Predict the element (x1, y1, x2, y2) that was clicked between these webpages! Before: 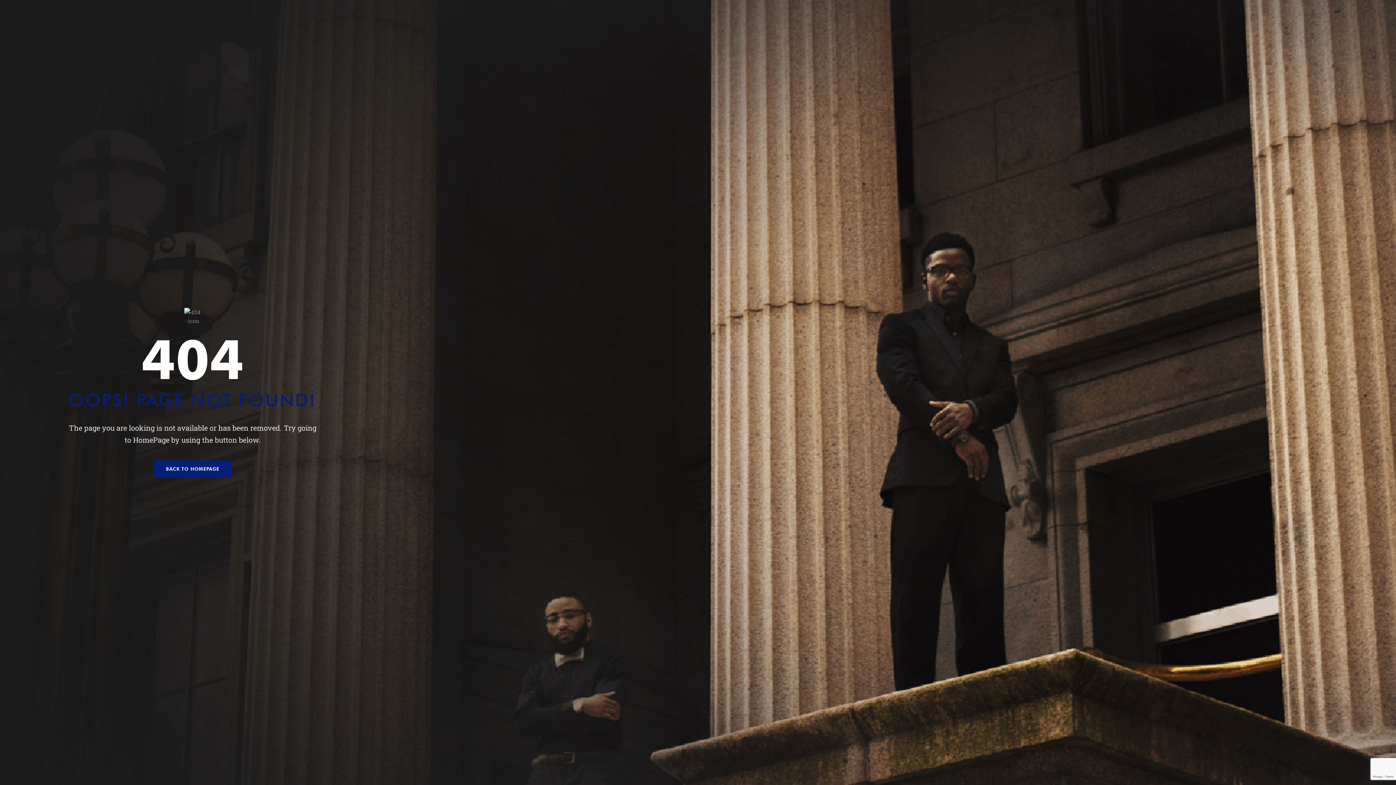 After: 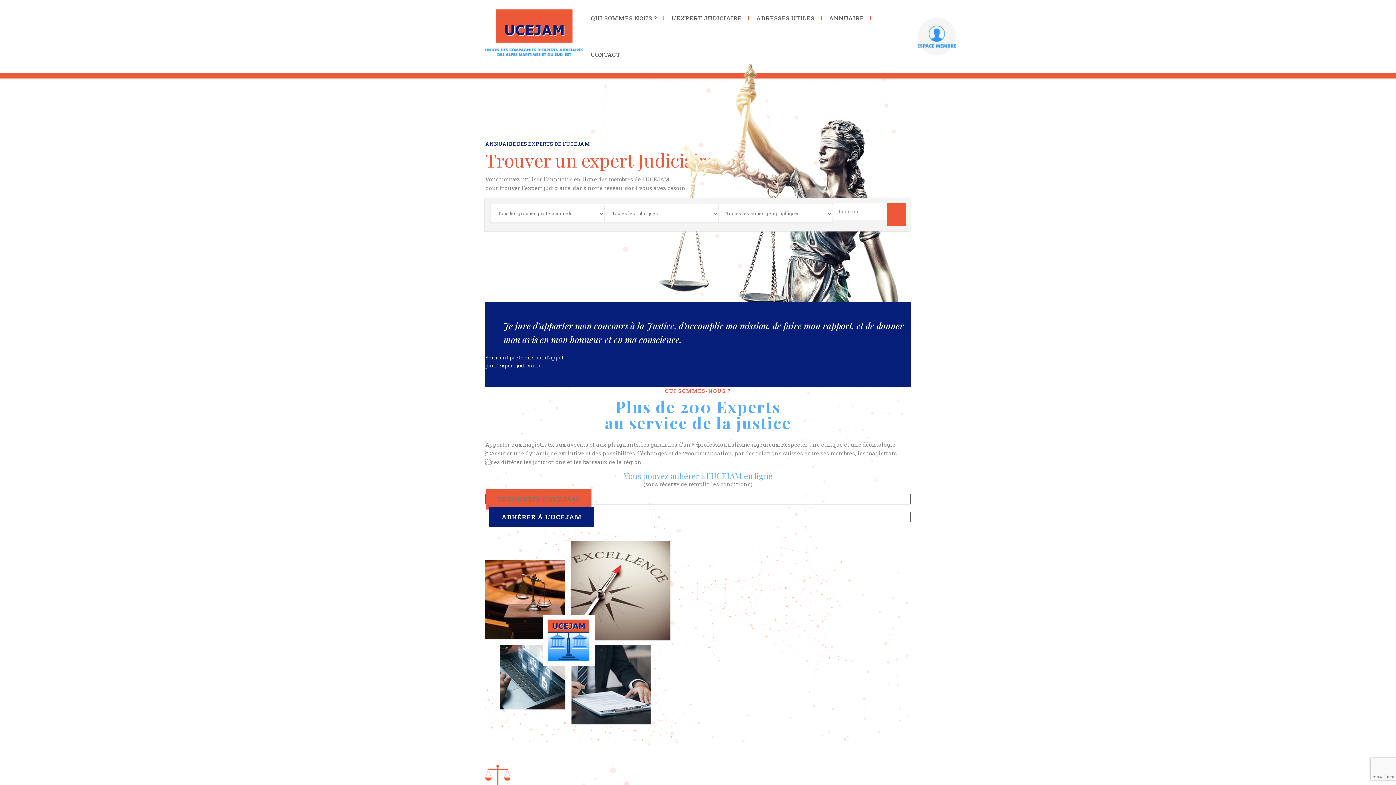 Action: bbox: (153, 460, 231, 477) label: BACK TO HOMEPAGE